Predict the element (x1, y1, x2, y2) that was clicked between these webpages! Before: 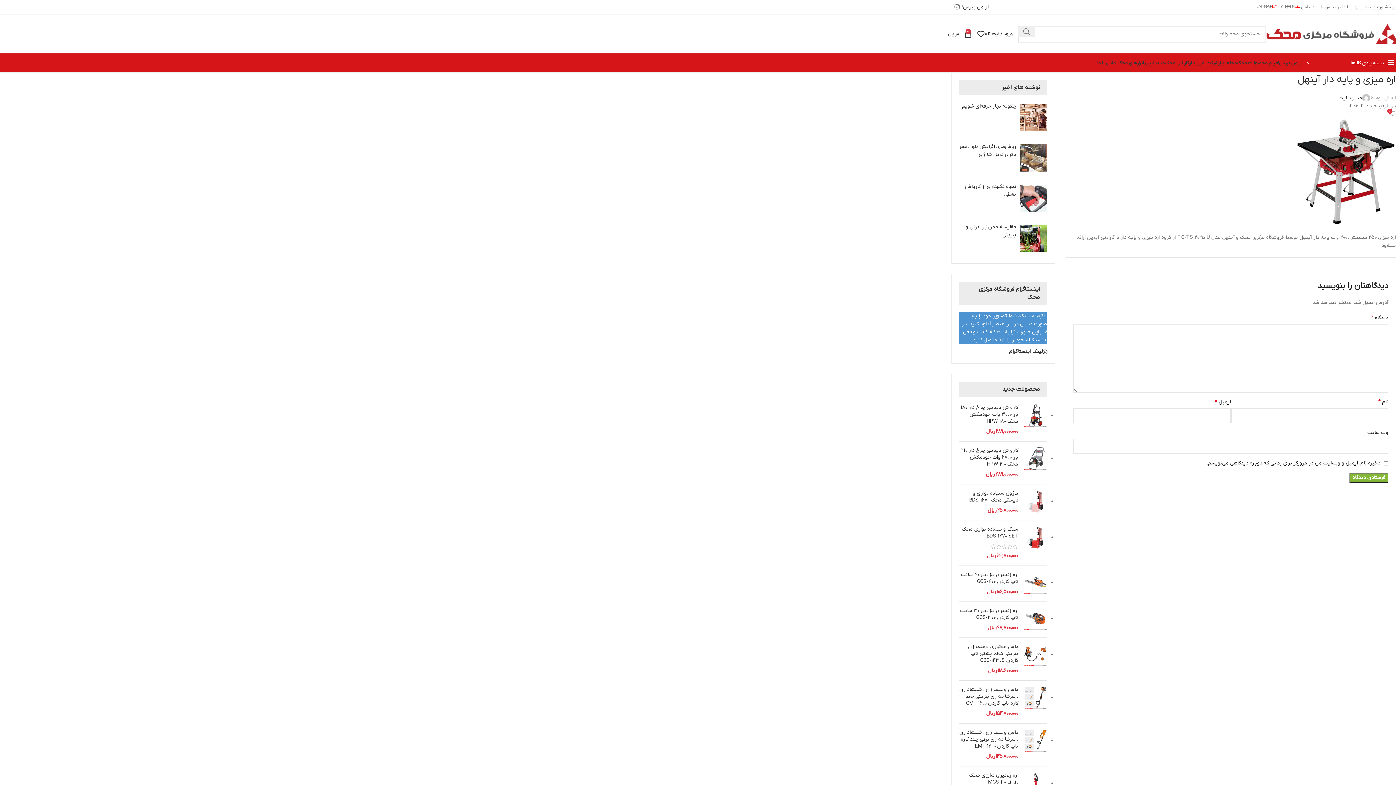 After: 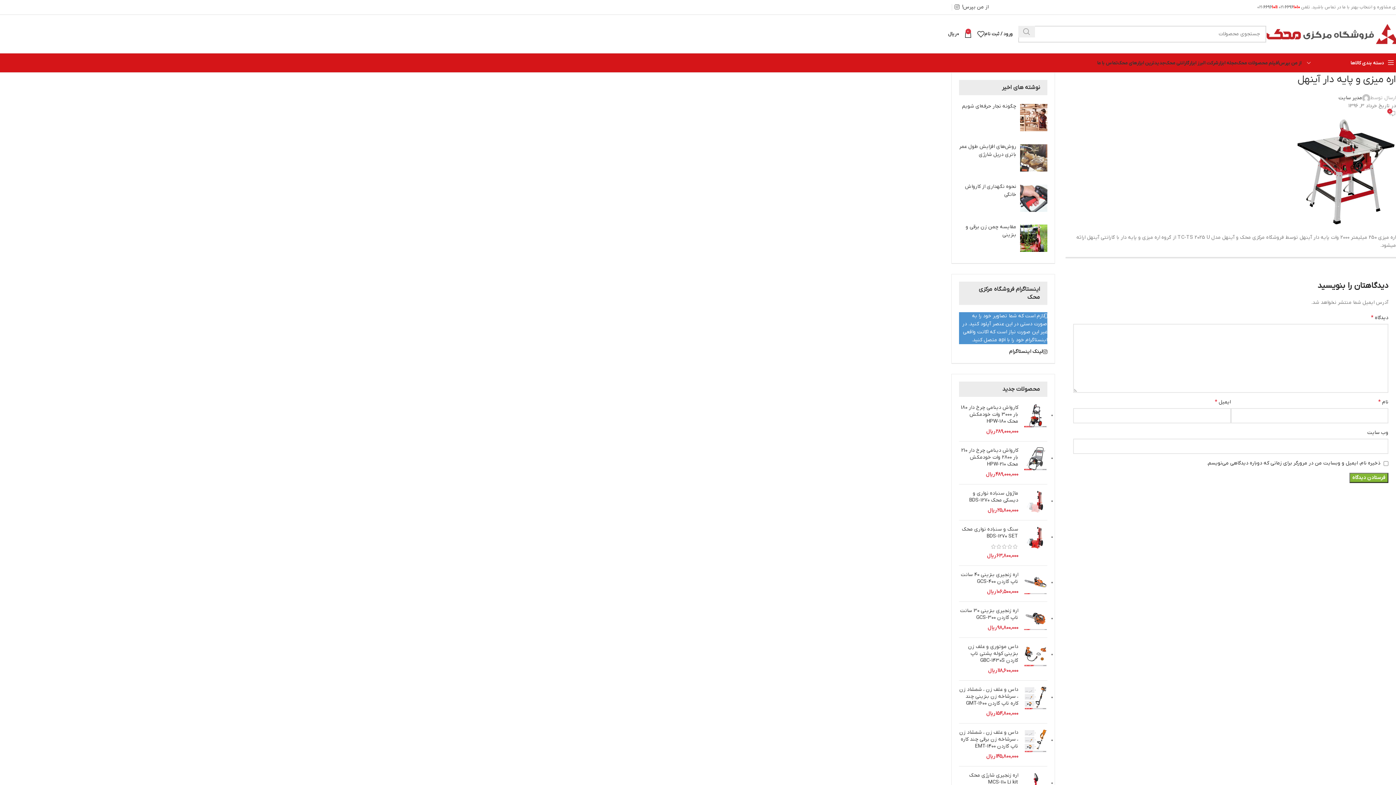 Action: label: جستجو  bbox: (1018, 25, 1035, 37)